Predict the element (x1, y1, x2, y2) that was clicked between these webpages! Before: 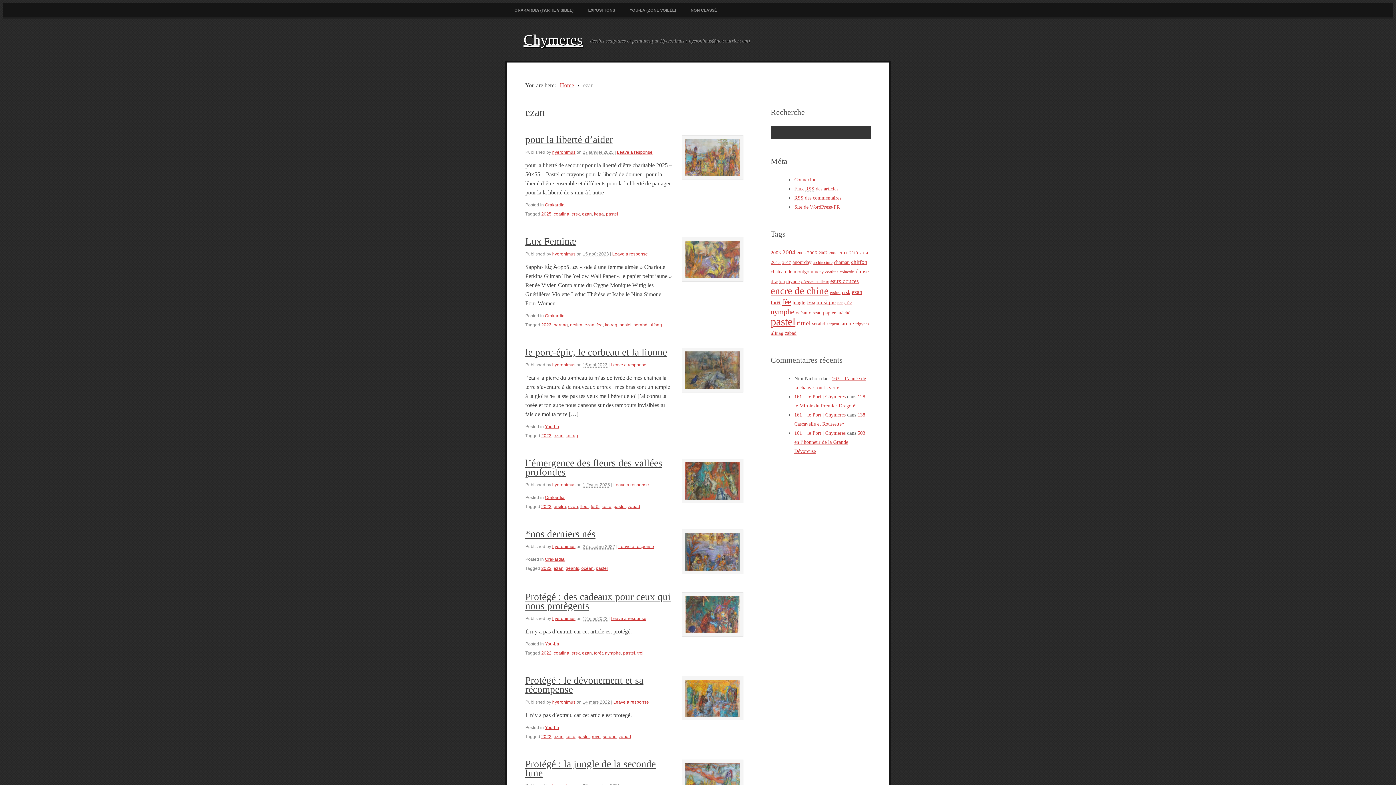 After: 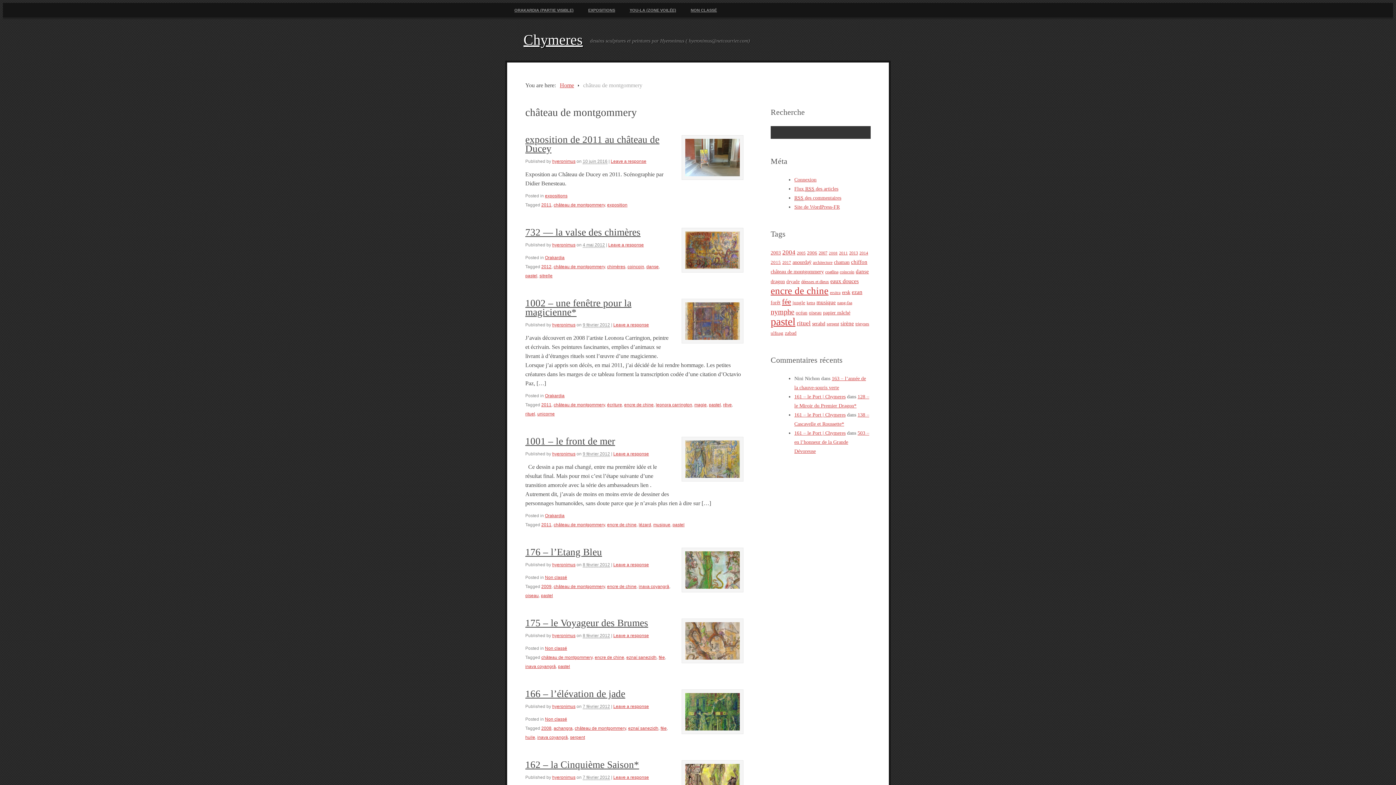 Action: label: château de montgommery (33 éléments) bbox: (770, 268, 824, 274)